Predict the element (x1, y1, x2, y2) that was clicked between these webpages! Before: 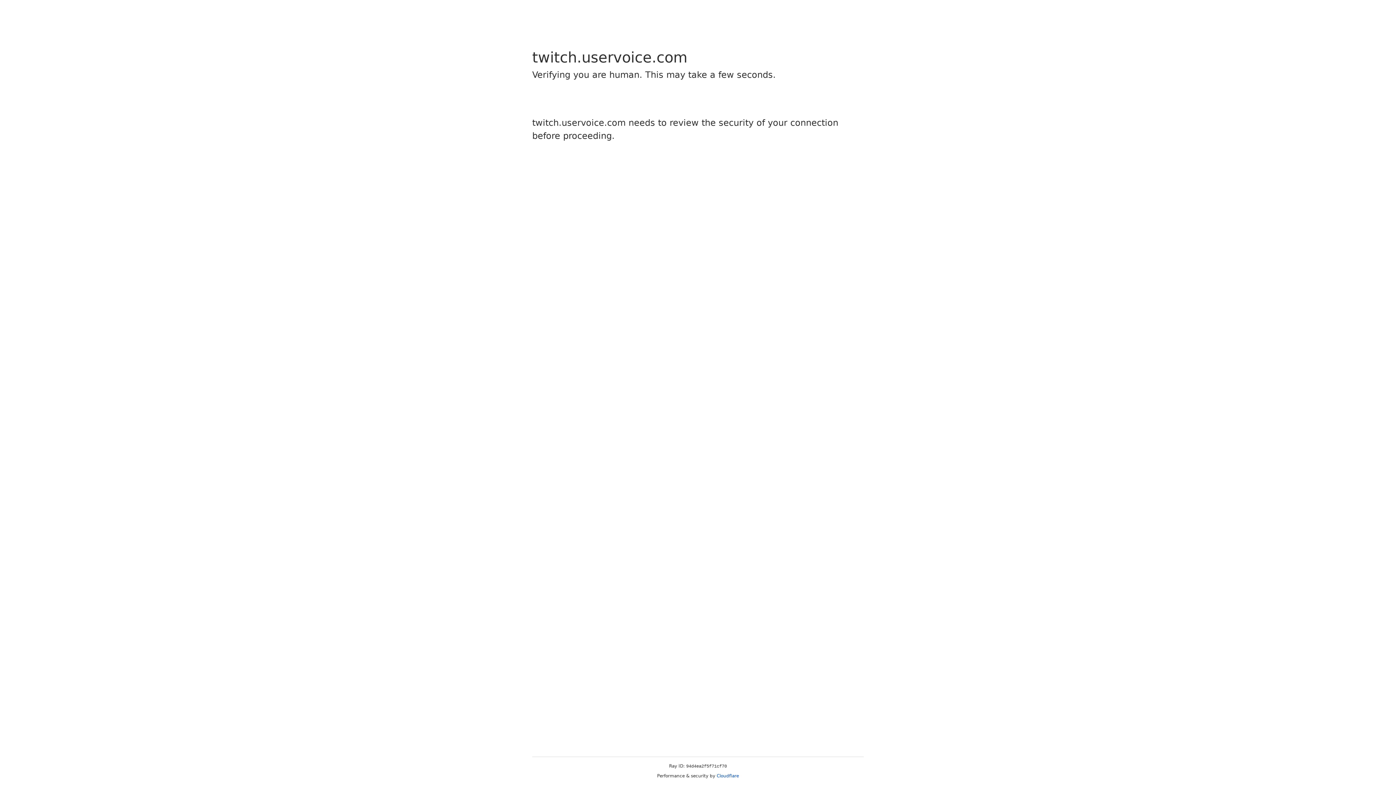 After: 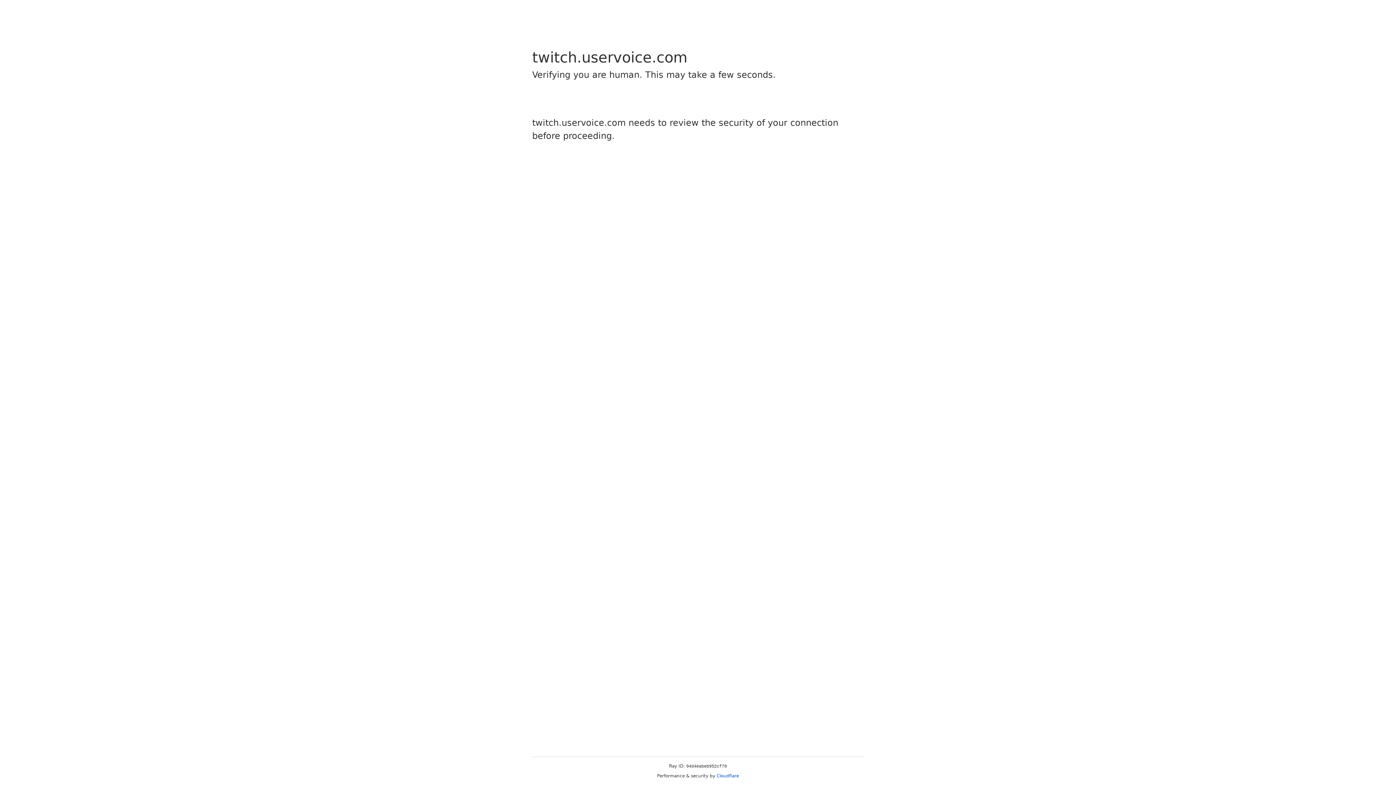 Action: label: Cloudflare bbox: (716, 773, 739, 778)